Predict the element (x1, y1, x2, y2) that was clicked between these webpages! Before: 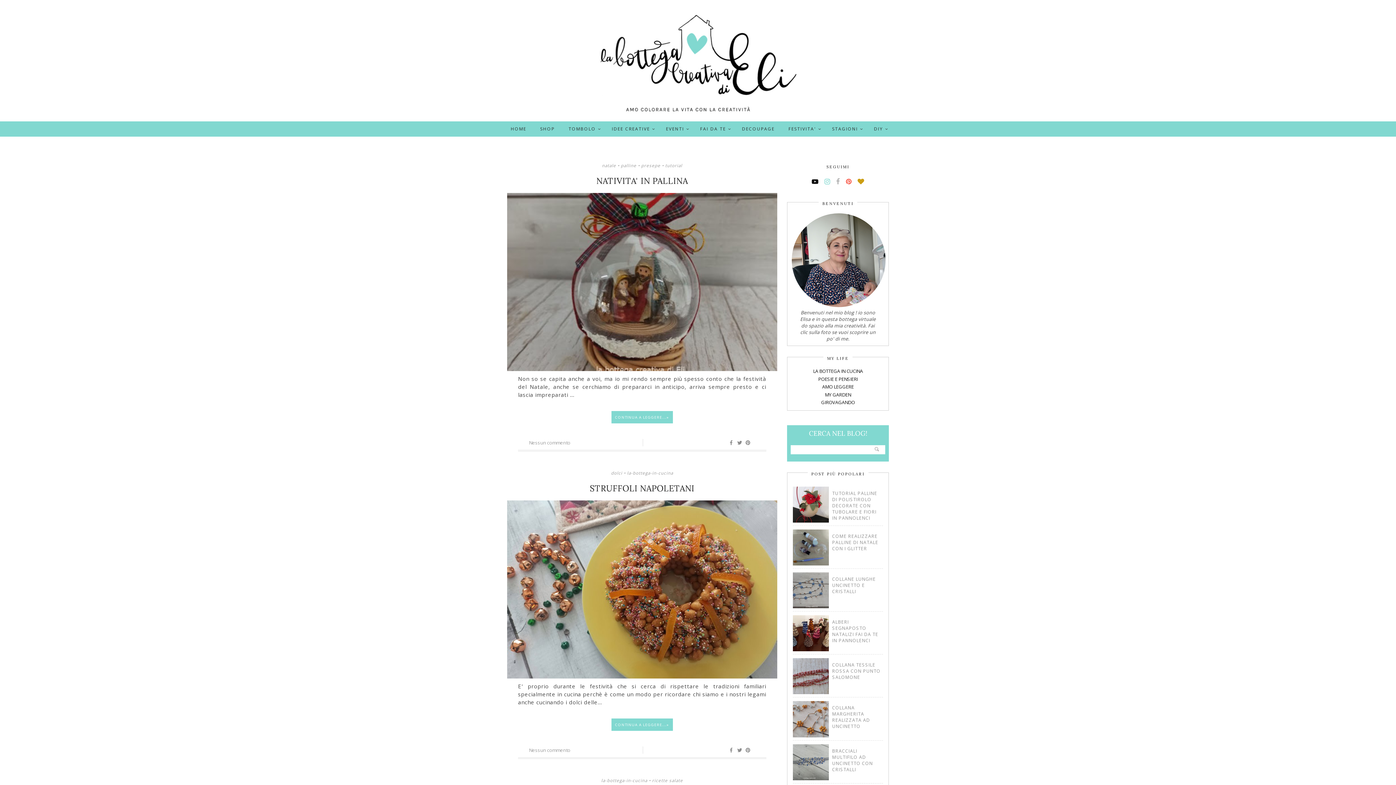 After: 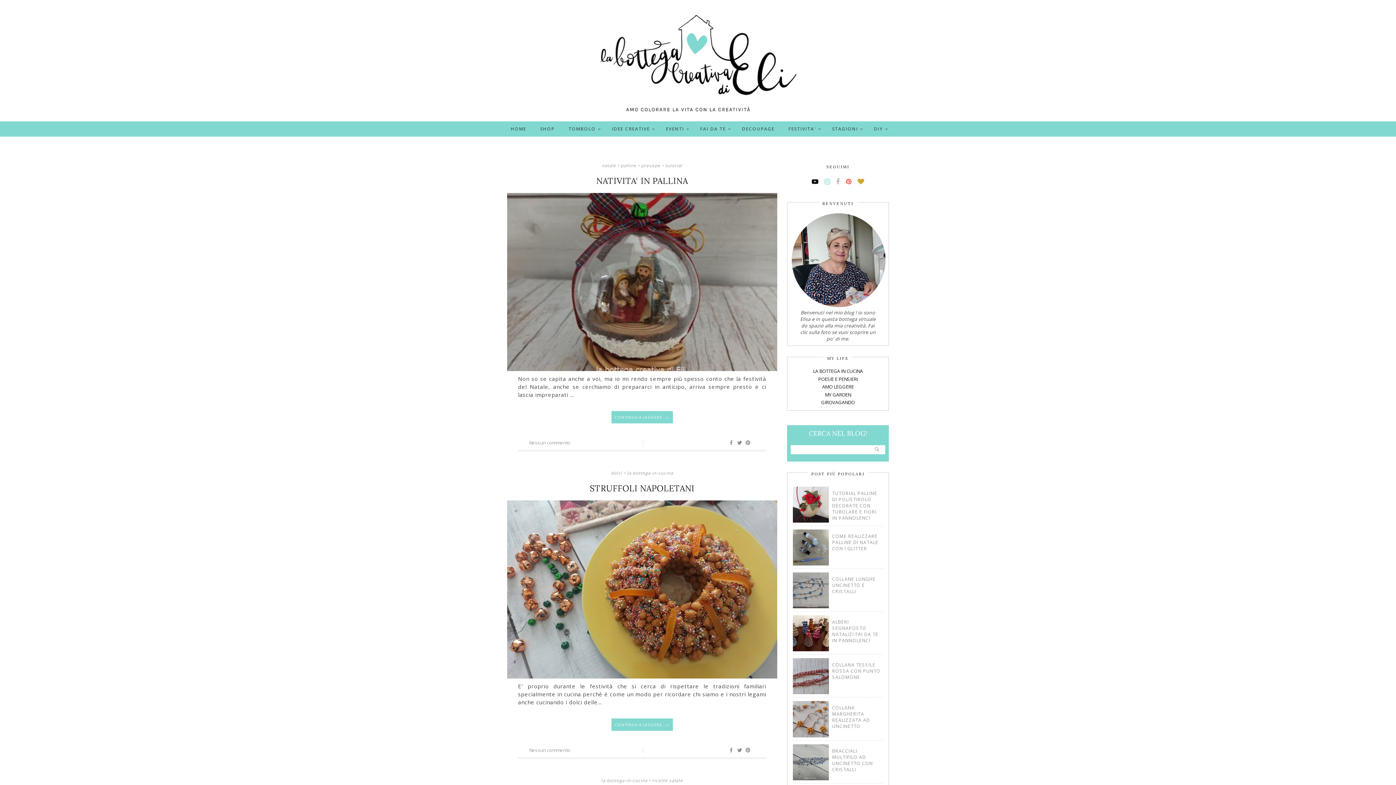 Action: bbox: (857, 176, 864, 187)